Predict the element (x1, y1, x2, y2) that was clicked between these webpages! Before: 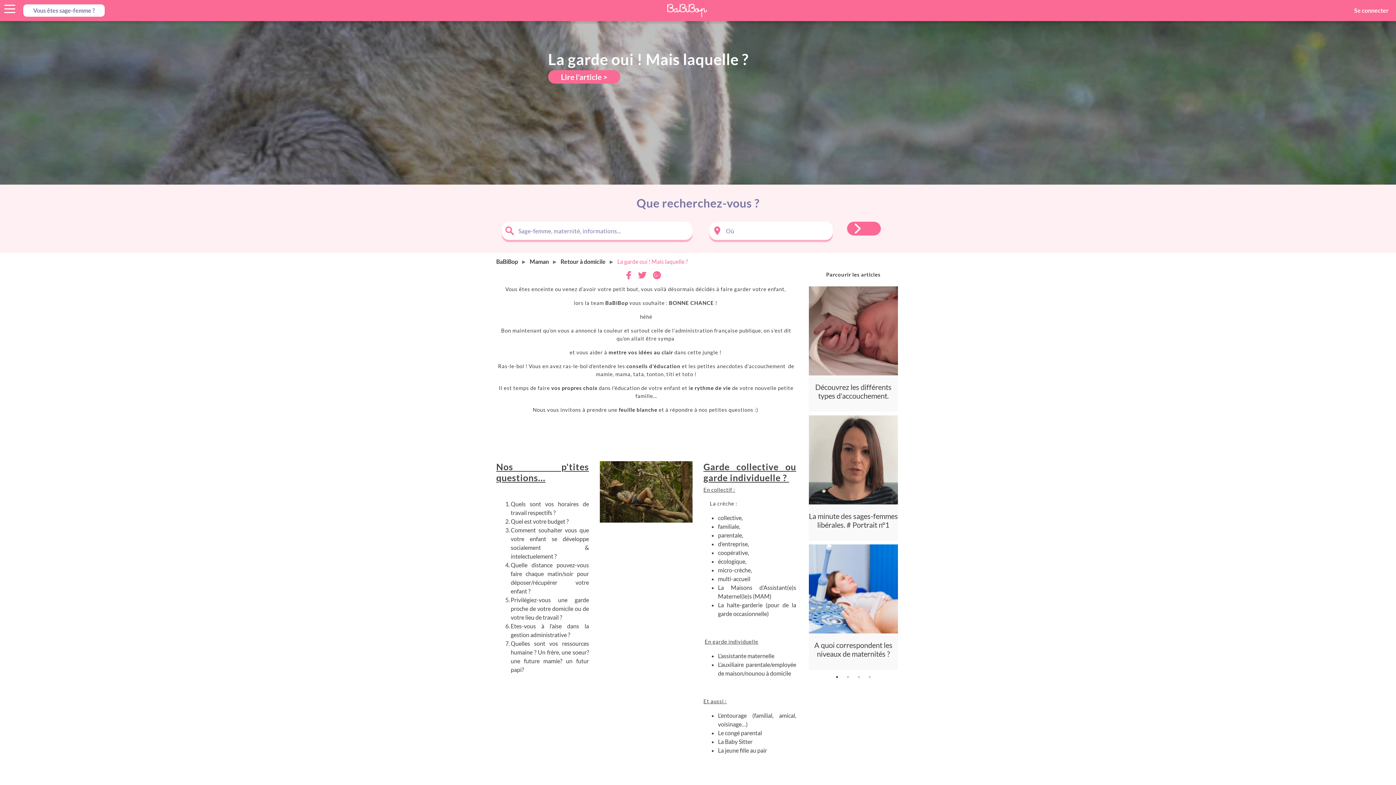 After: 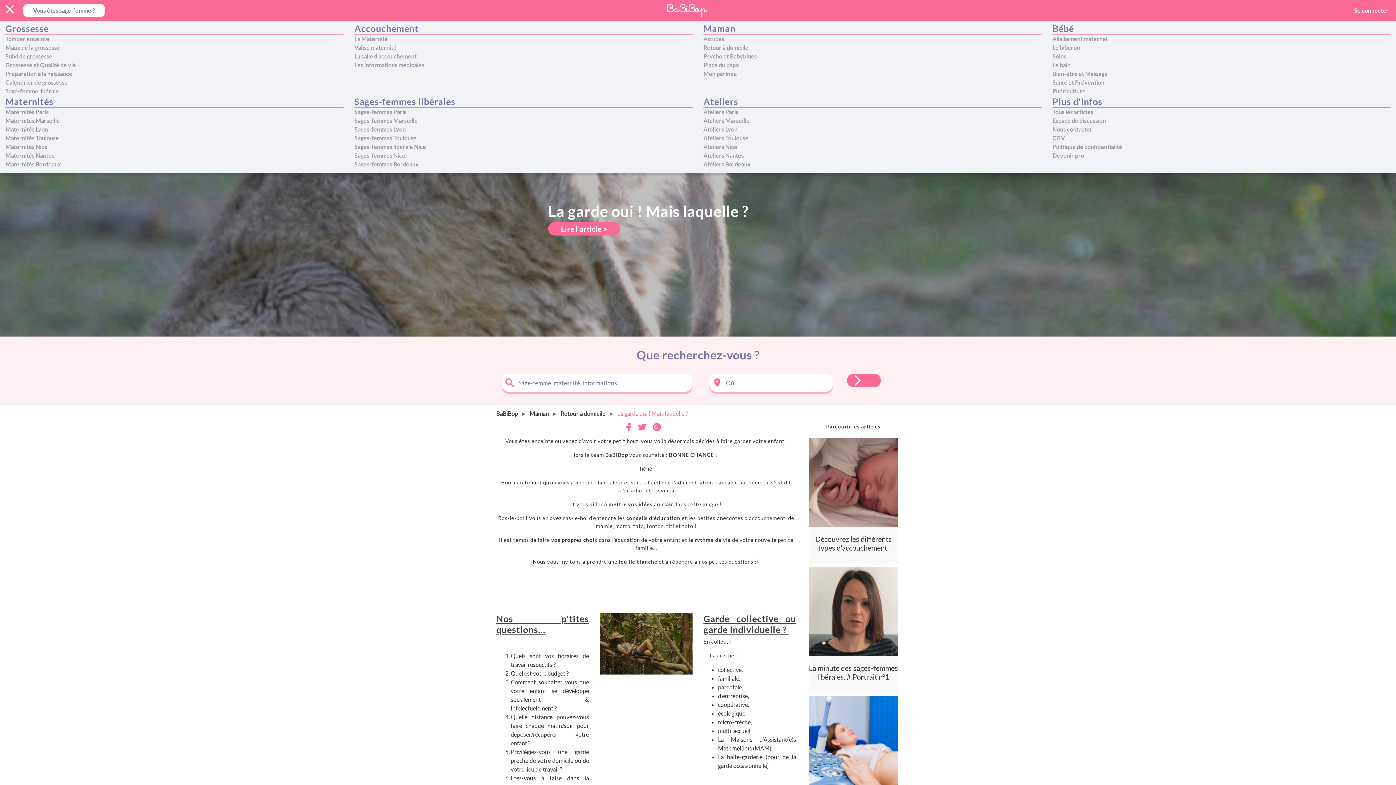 Action: label: Toggle navigation bbox: (0, 3, 19, 17)